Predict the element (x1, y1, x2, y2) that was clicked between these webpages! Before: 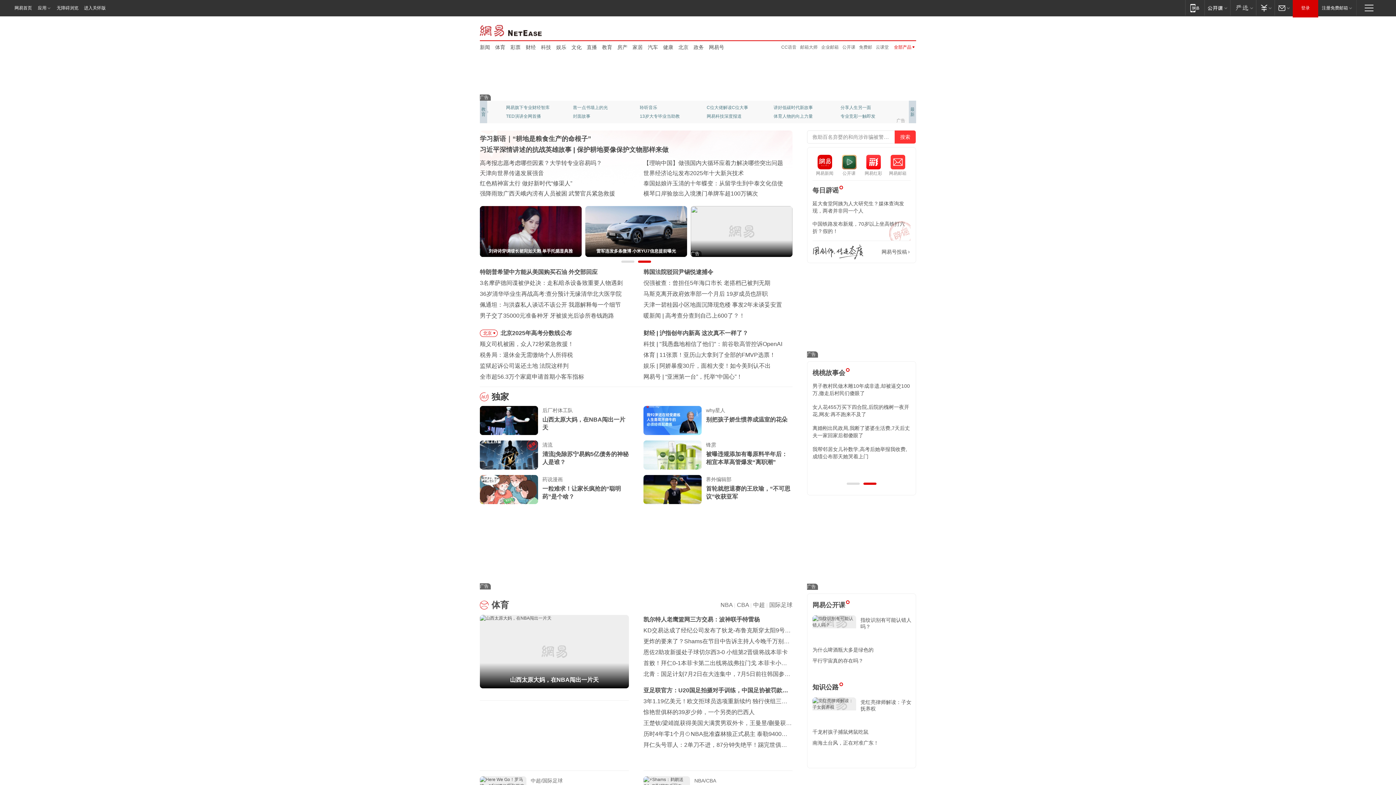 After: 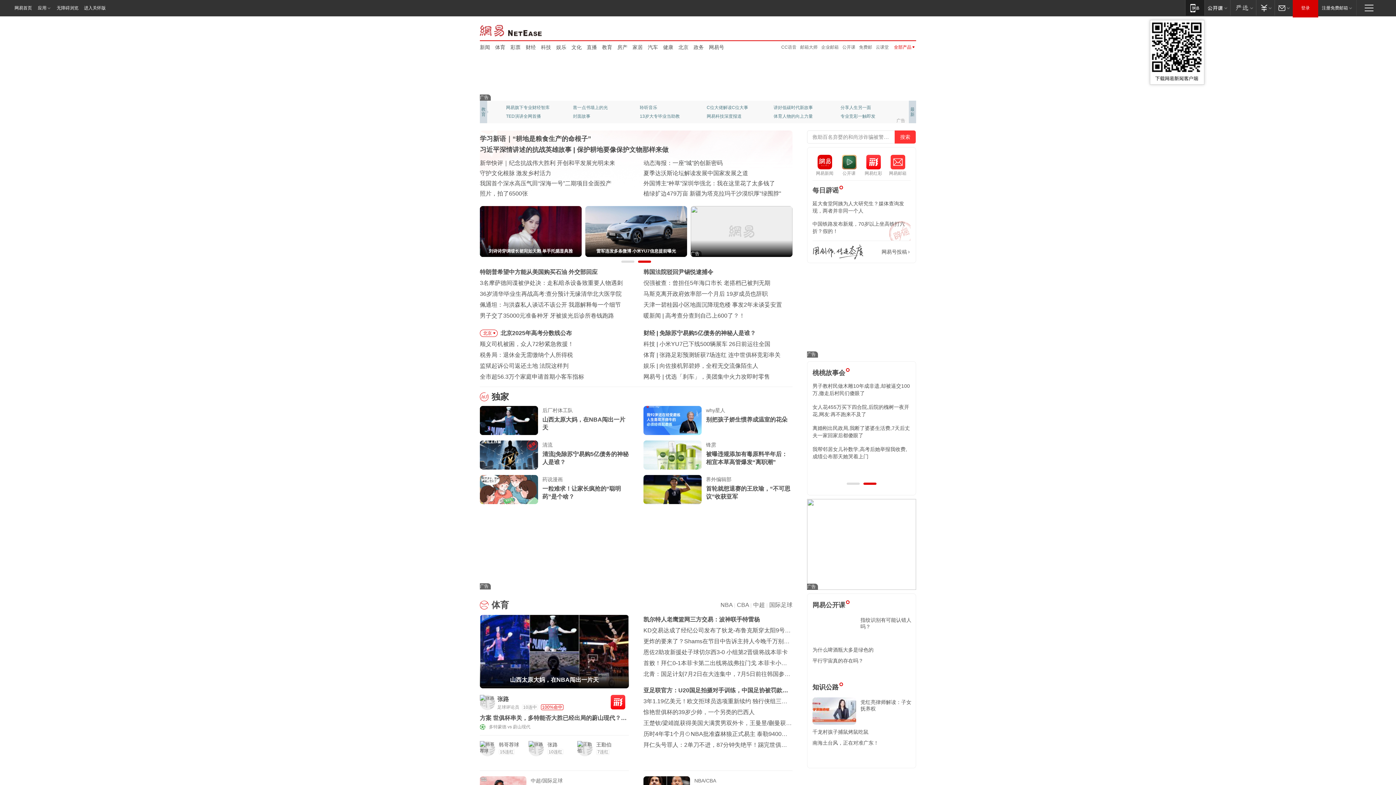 Action: bbox: (1185, 0, 1204, 15) label: 移动端